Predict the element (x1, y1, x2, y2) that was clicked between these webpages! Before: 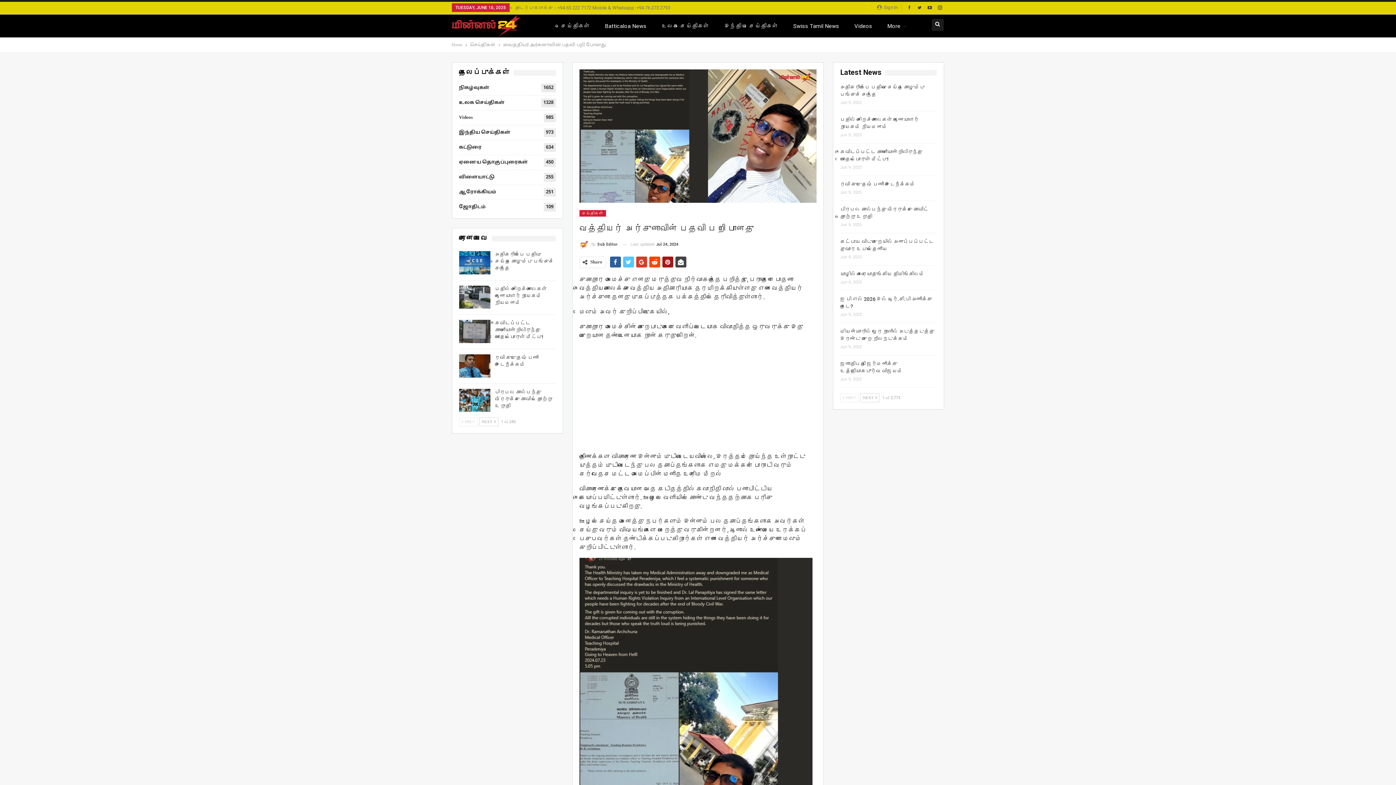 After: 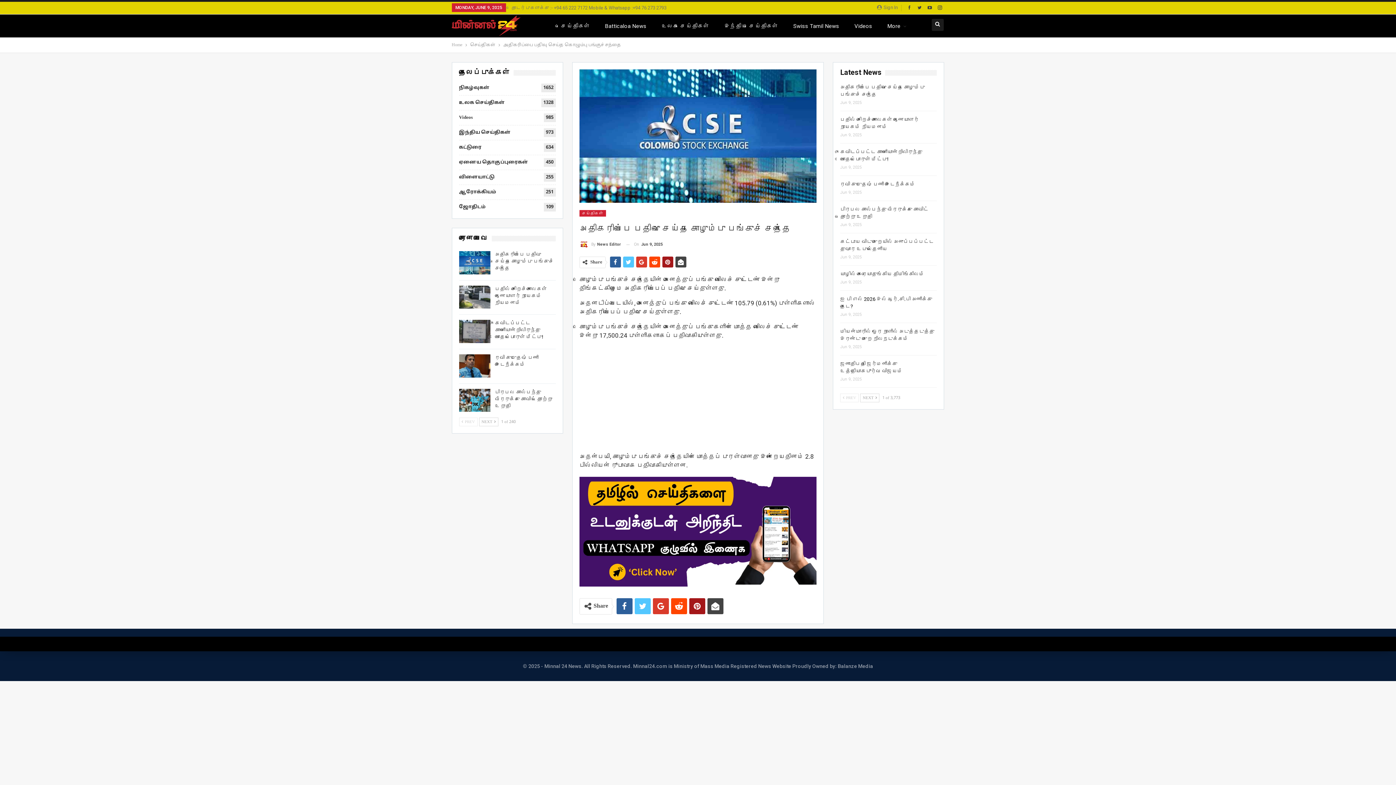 Action: bbox: (459, 251, 490, 274)